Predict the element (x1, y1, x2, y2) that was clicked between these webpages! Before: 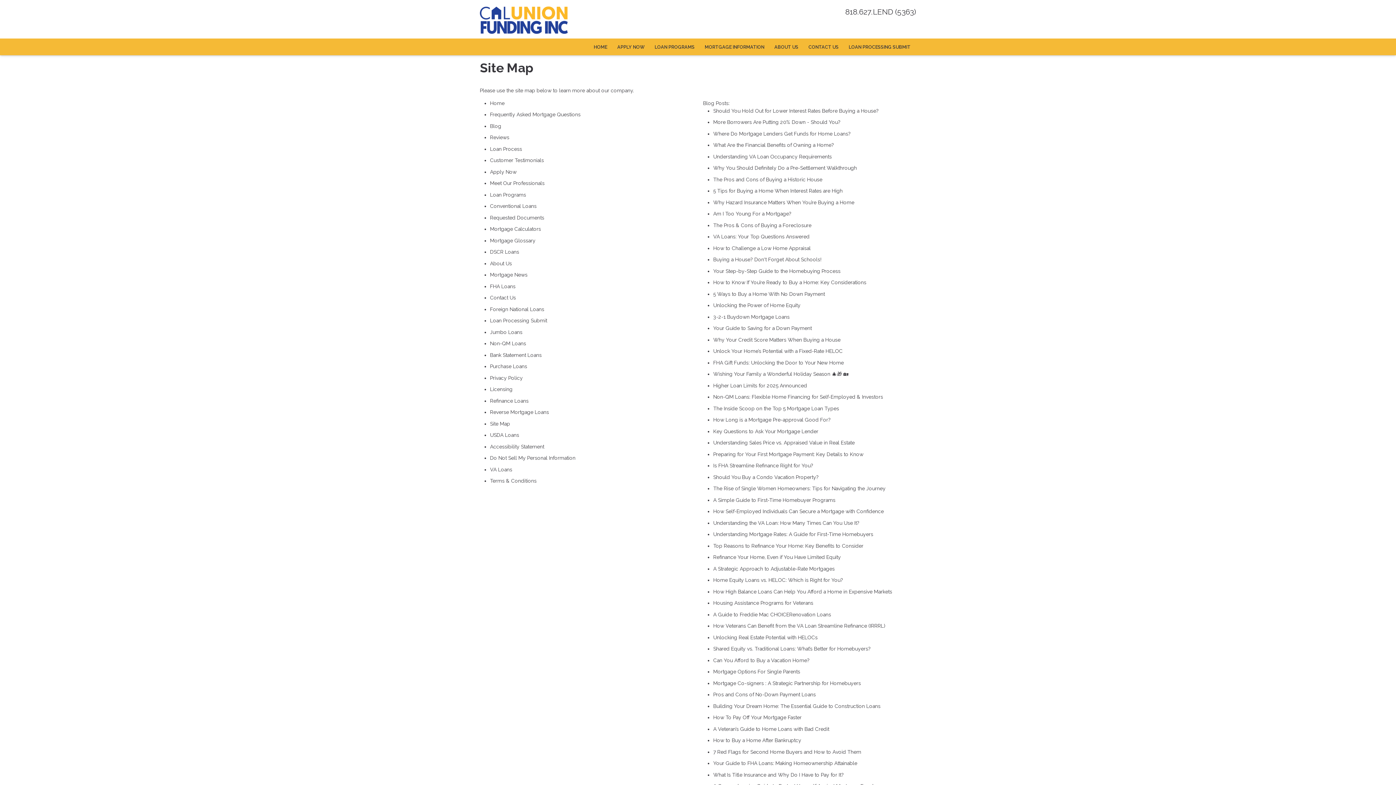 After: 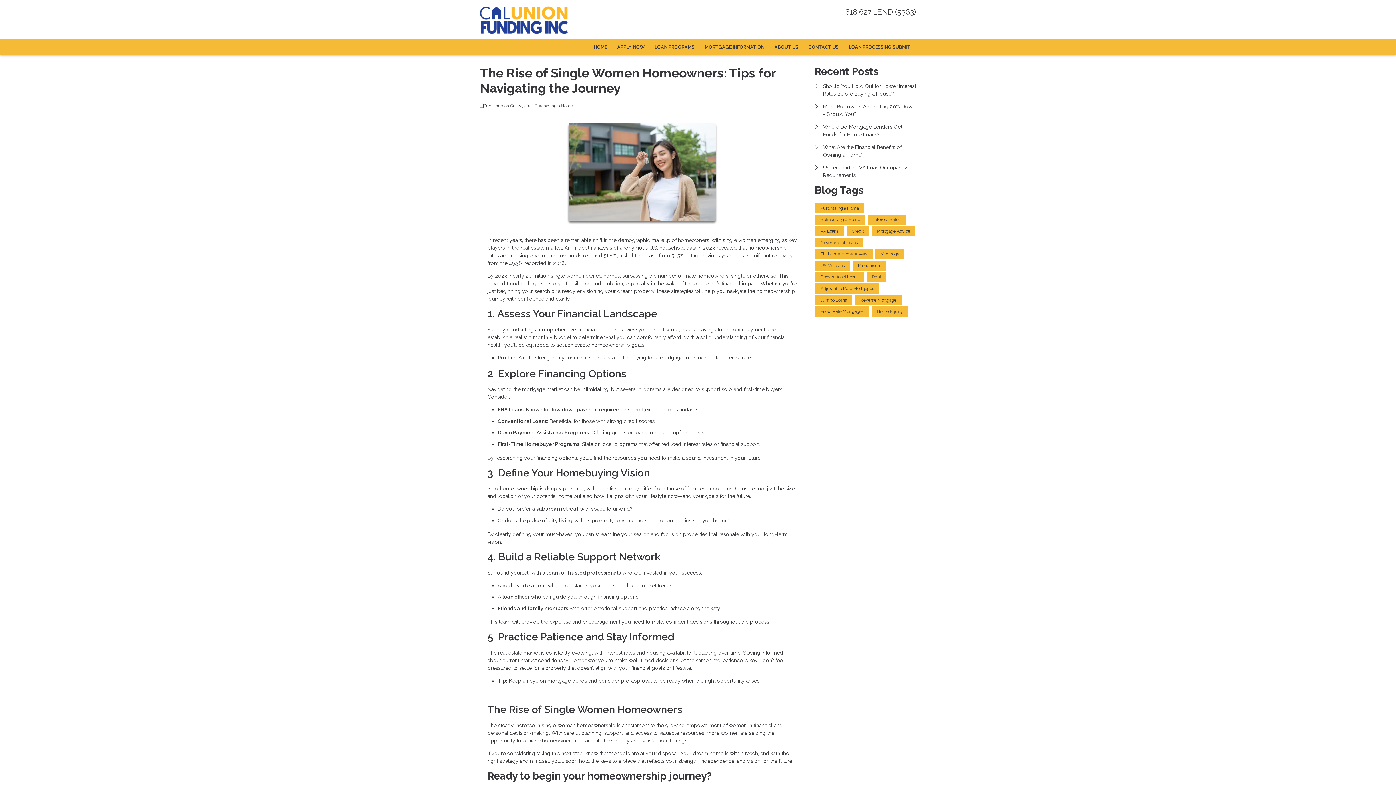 Action: label: The Rise of Single Women Homeowners: Tips for Navigating the Journey bbox: (713, 485, 885, 491)